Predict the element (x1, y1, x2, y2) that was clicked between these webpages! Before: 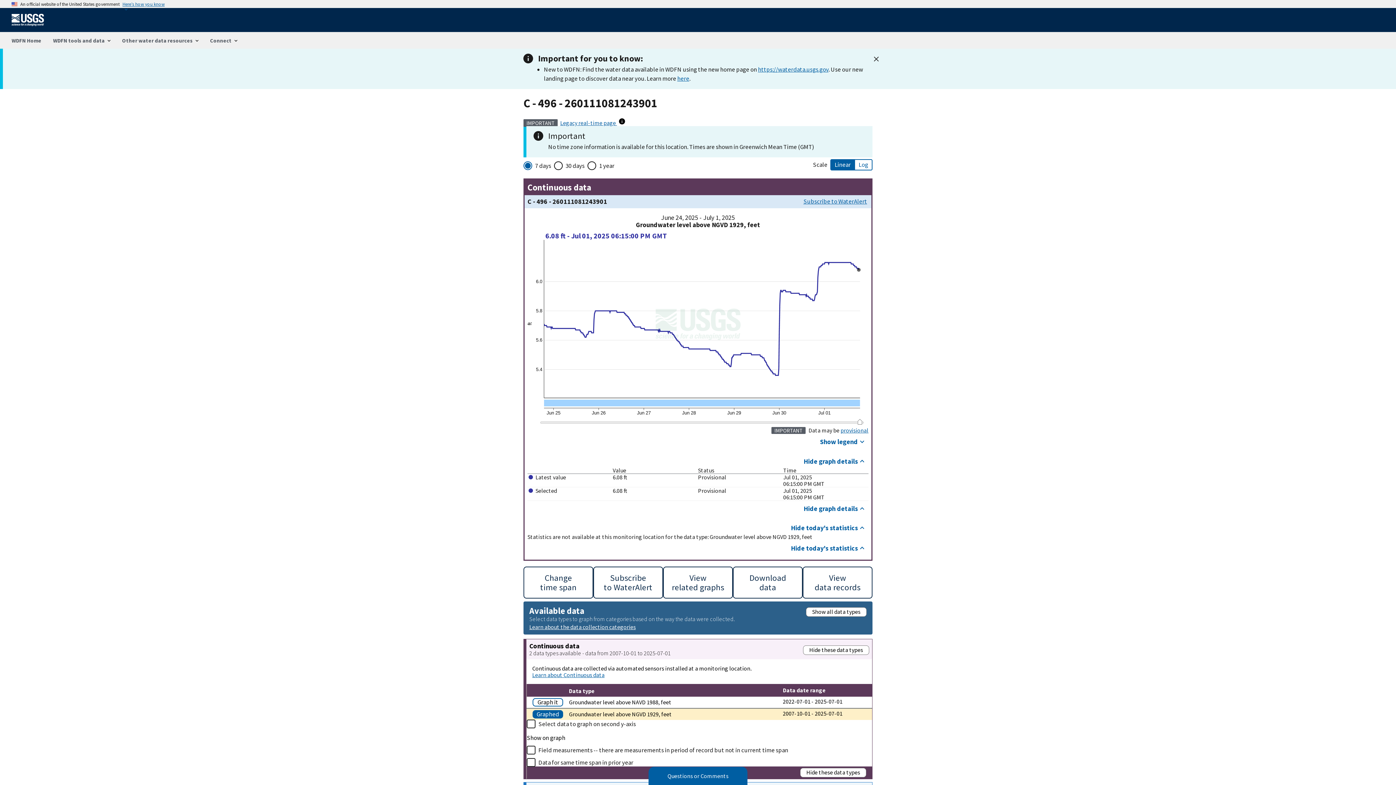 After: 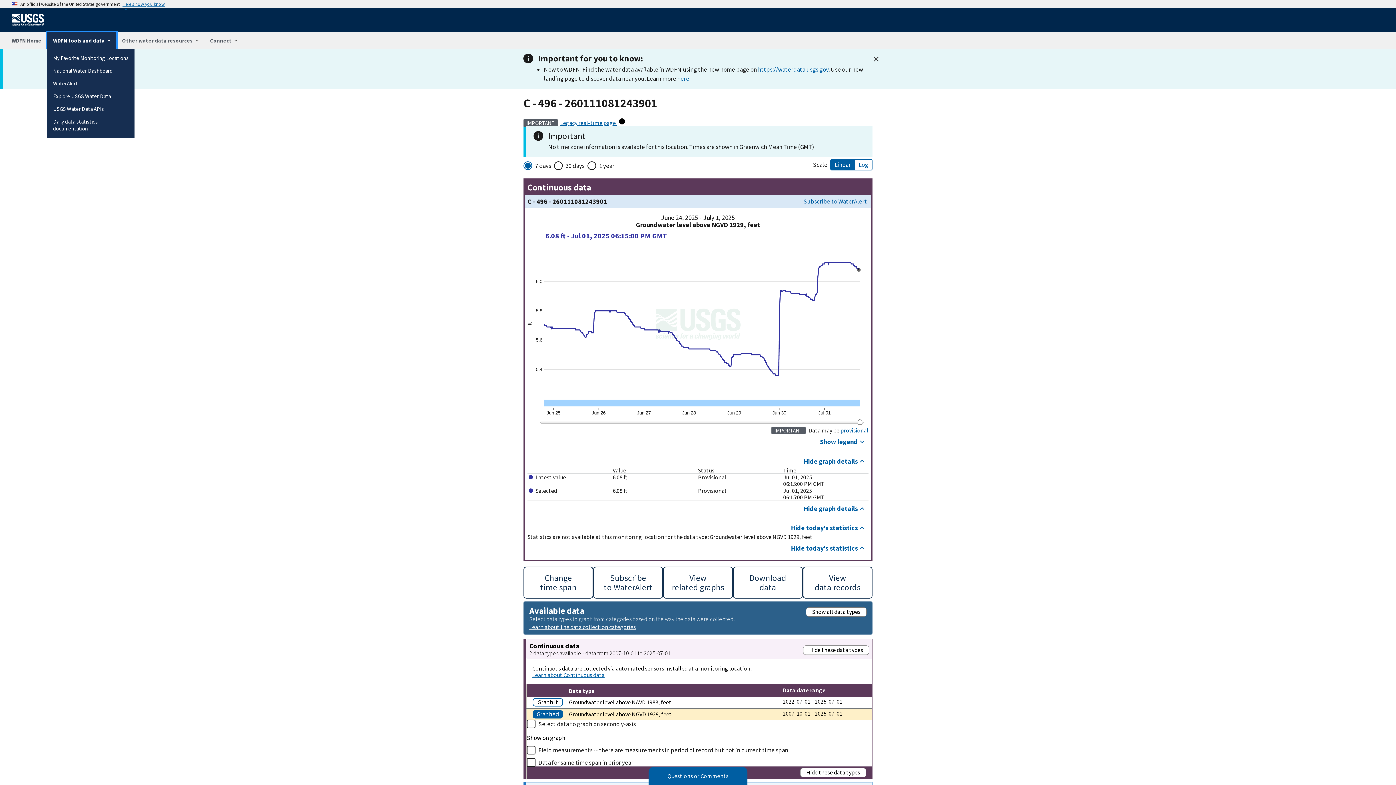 Action: bbox: (47, 32, 116, 48) label: WDFN tools and data